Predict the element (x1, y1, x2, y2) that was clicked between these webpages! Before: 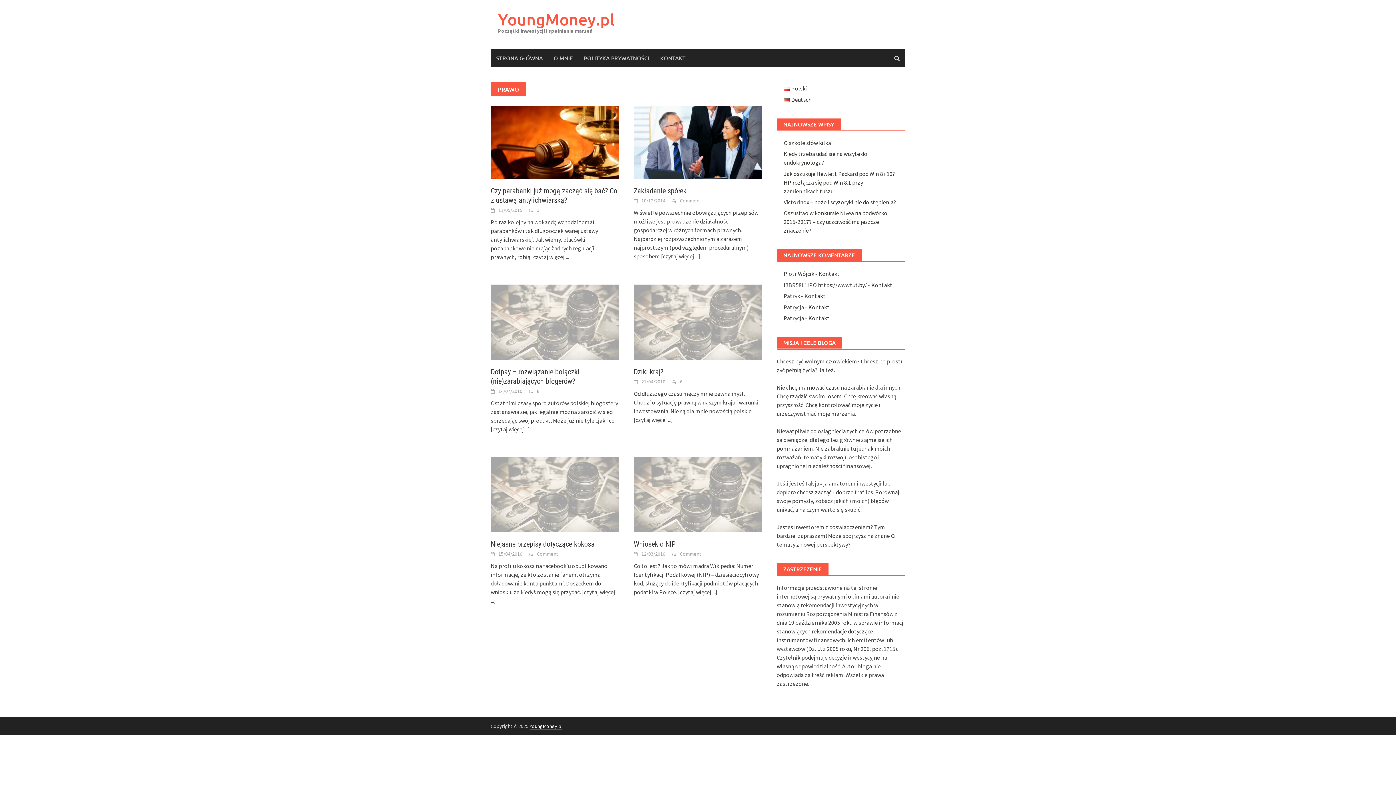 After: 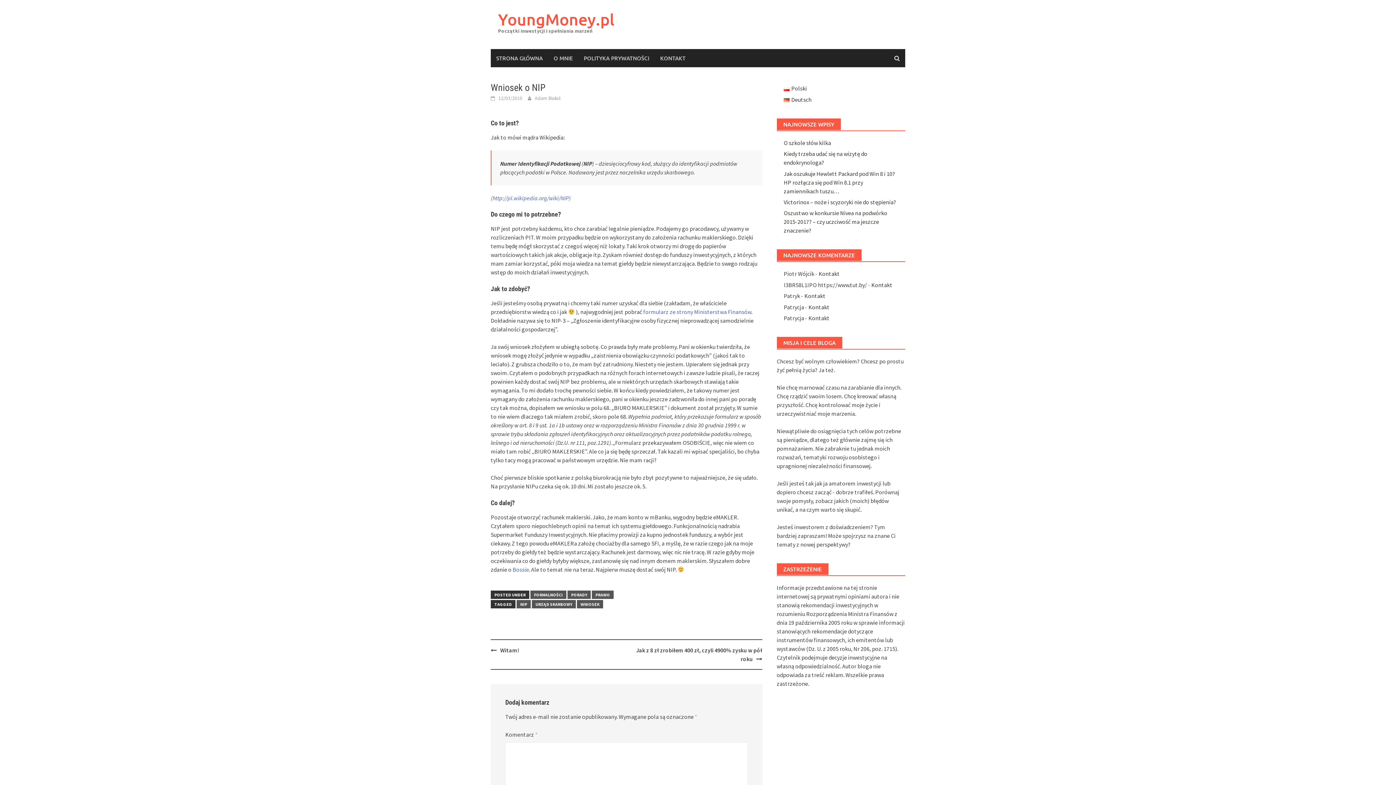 Action: label: 12/03/2010 bbox: (641, 550, 665, 557)